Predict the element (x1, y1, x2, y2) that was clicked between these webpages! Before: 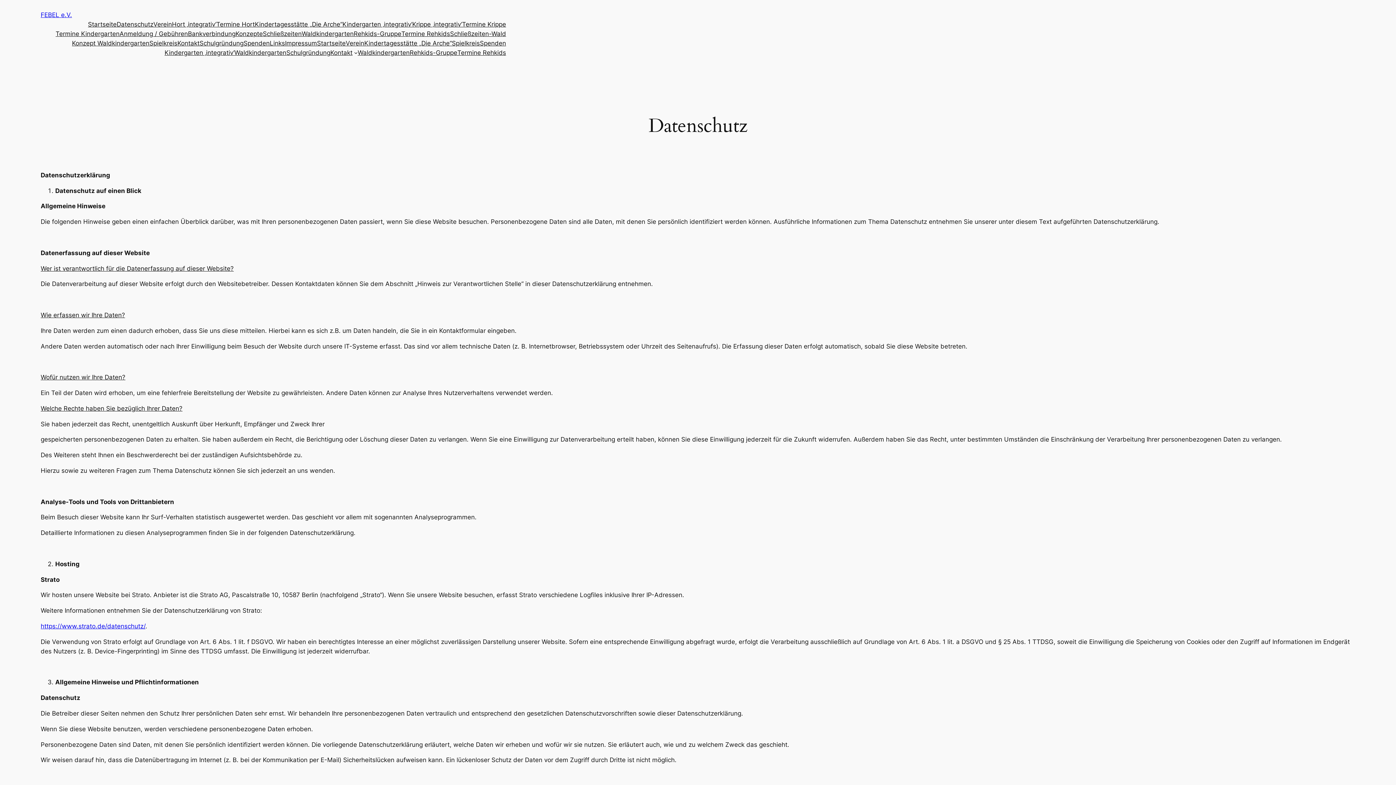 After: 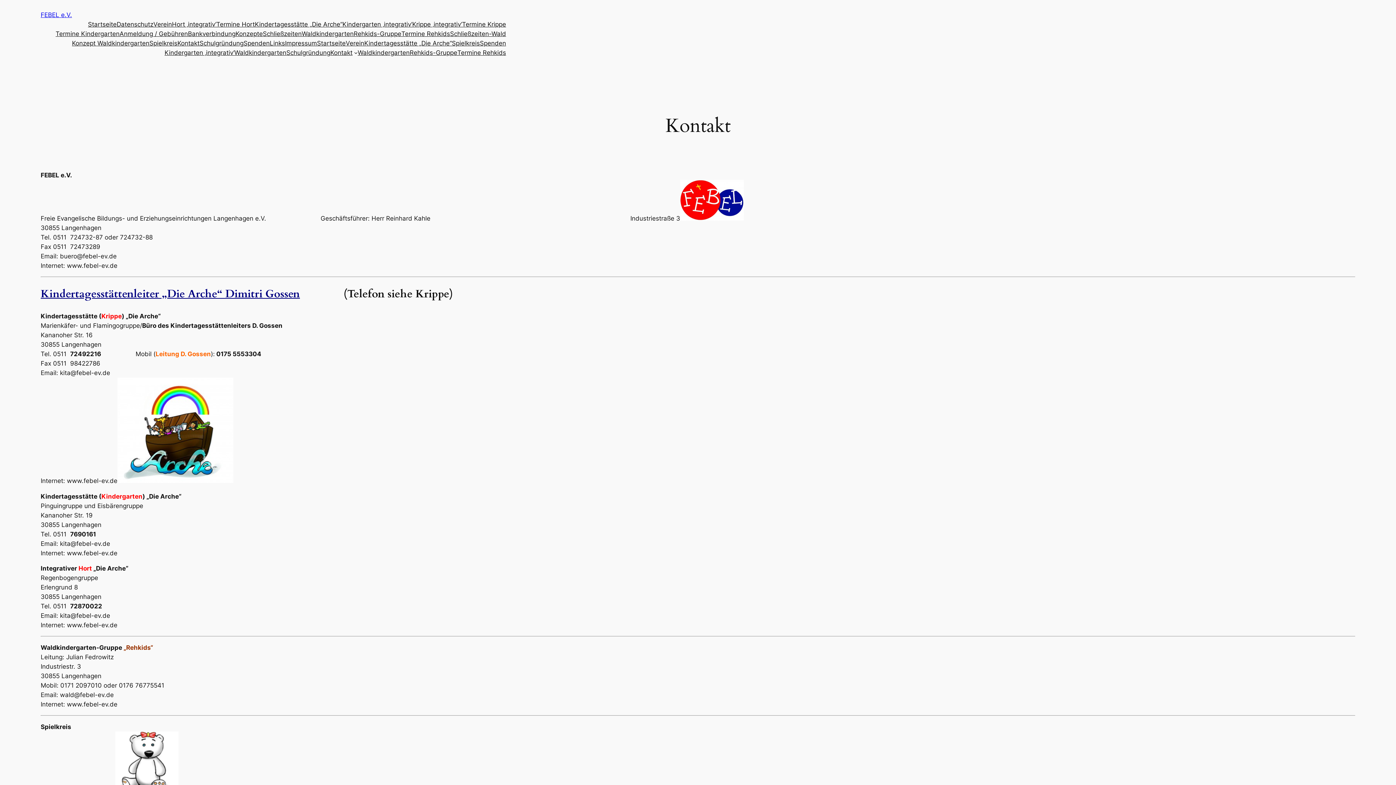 Action: label: Kontakt bbox: (177, 38, 199, 48)